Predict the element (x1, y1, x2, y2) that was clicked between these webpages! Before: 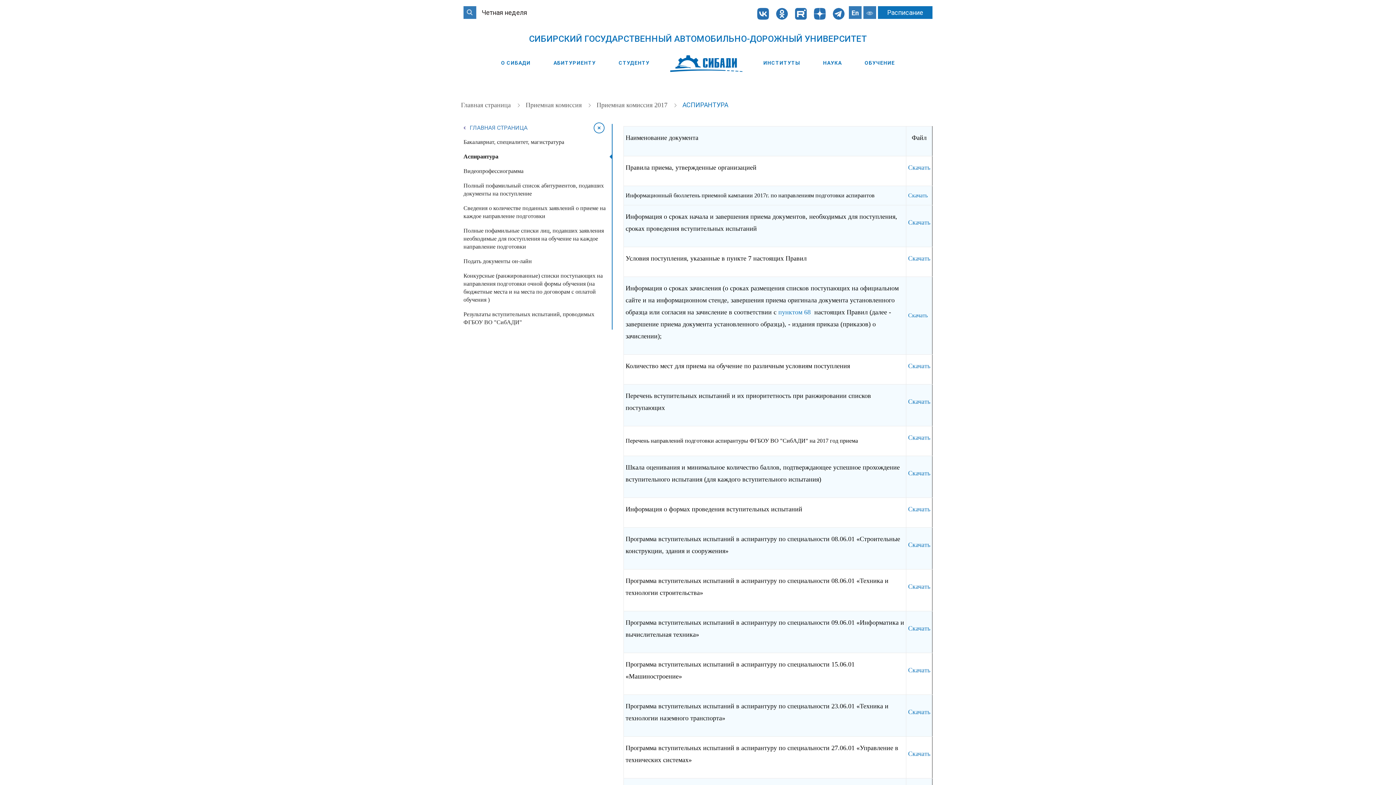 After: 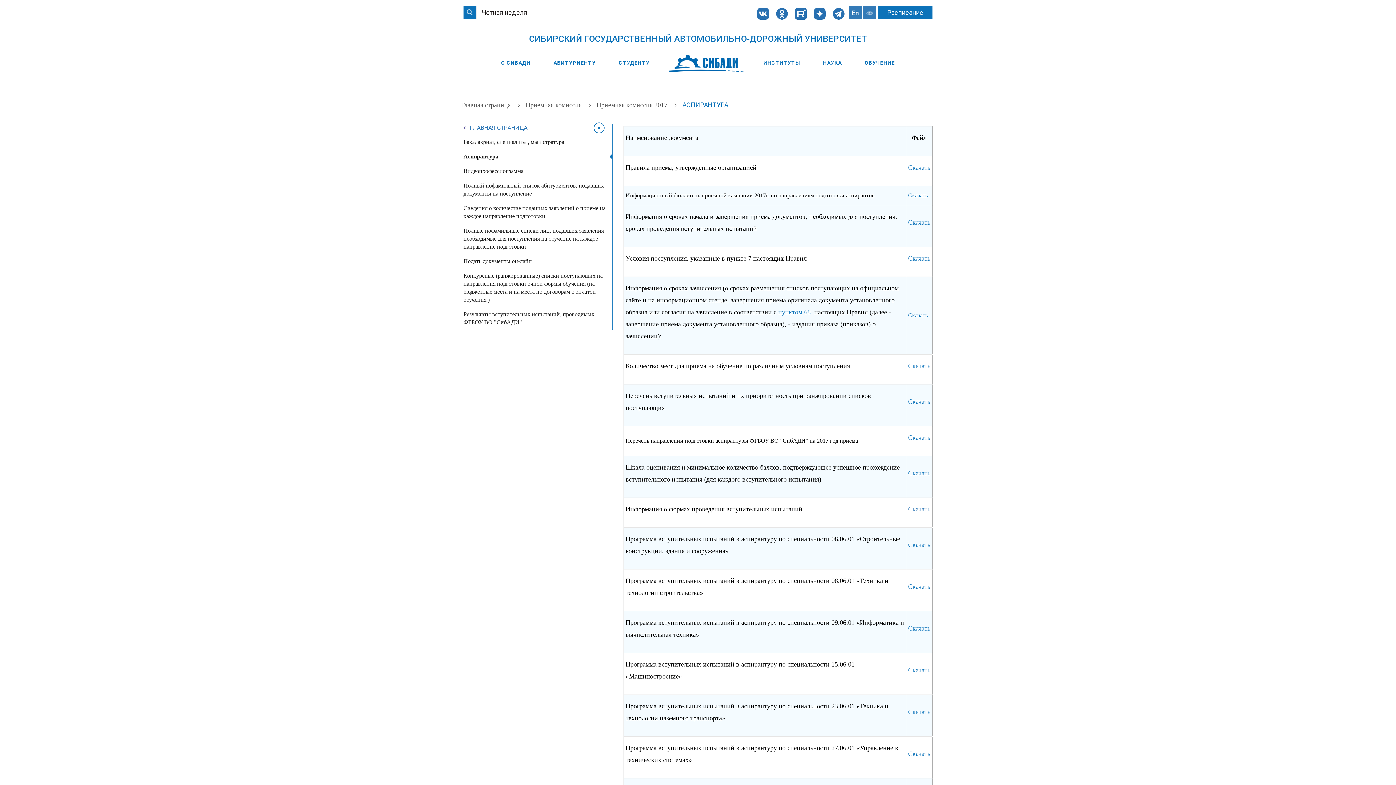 Action: bbox: (908, 505, 930, 513) label: Скачать